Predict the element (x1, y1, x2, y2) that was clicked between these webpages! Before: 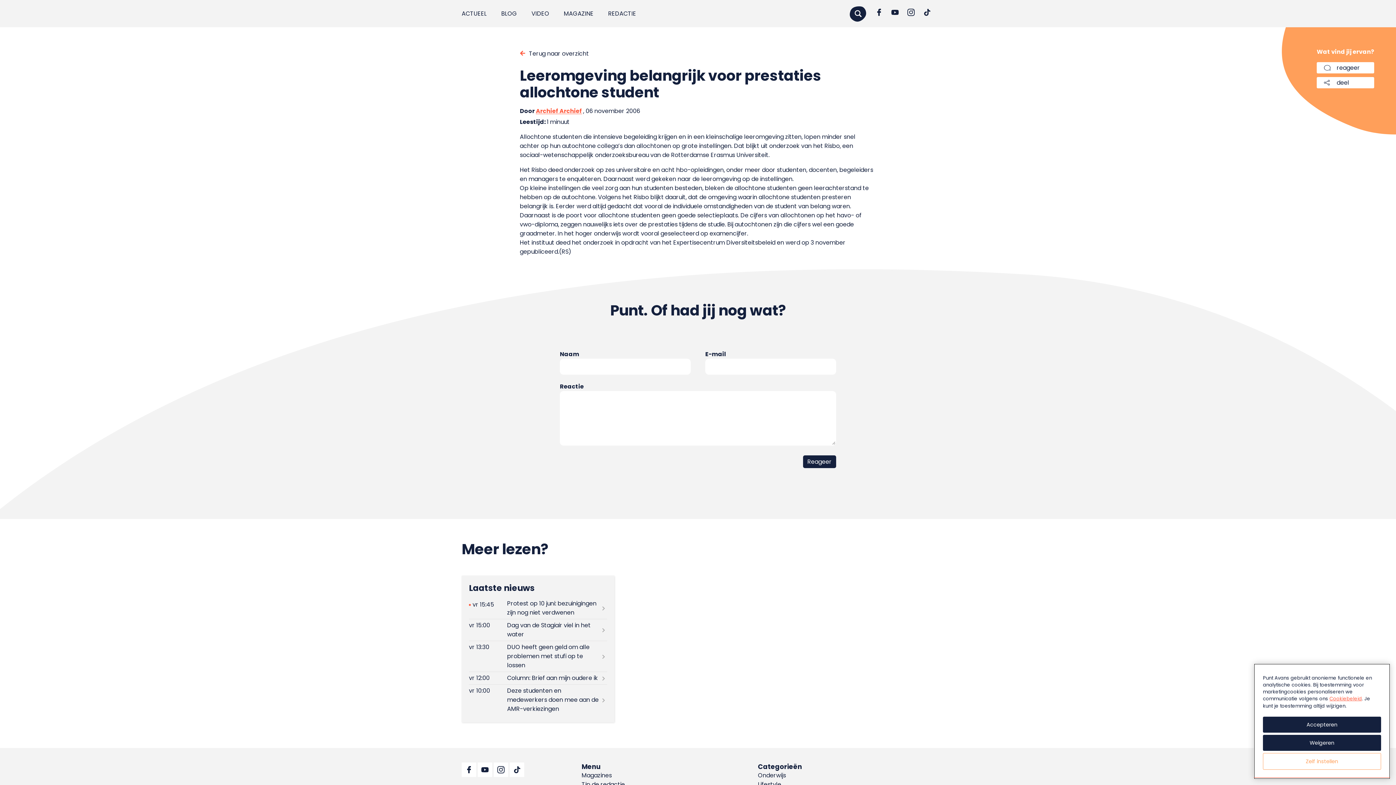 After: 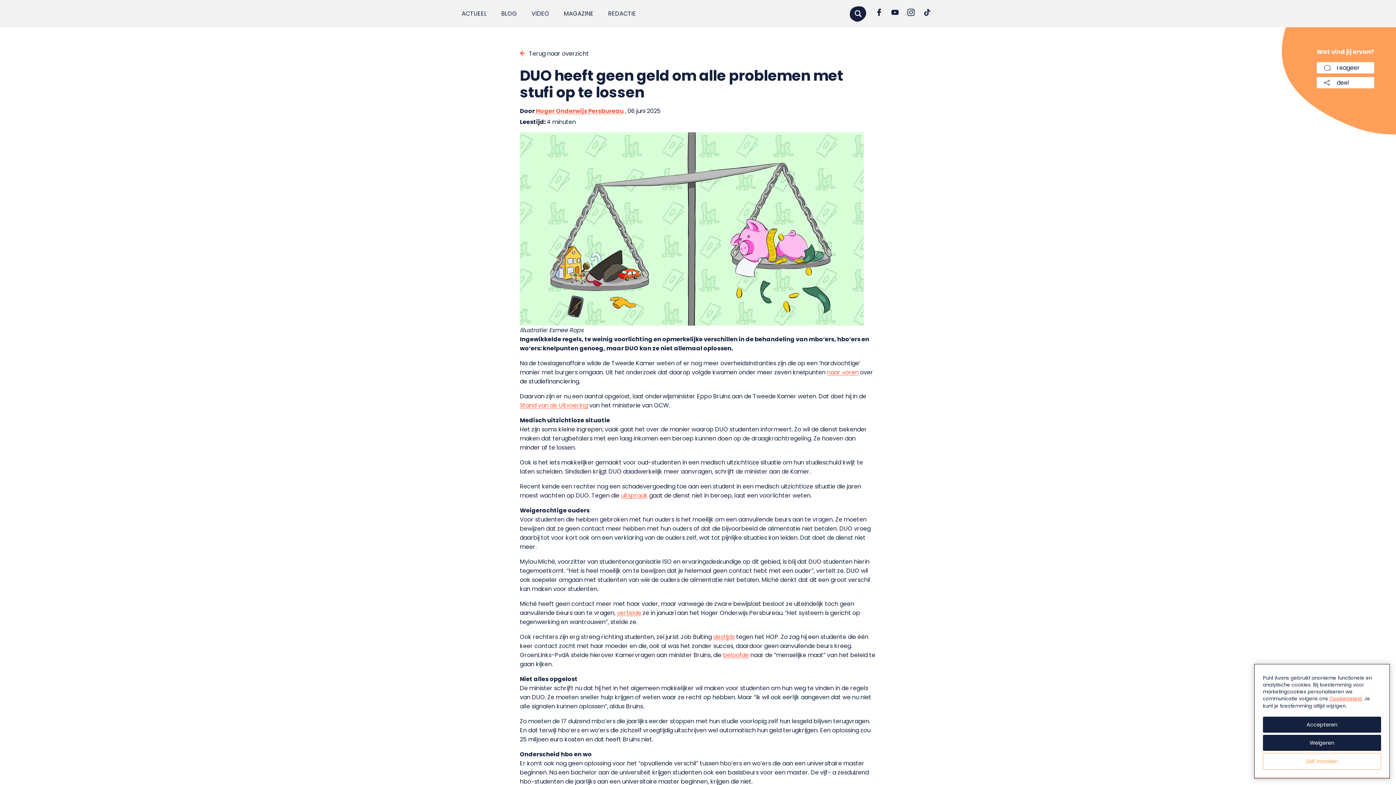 Action: bbox: (469, 641, 607, 671)